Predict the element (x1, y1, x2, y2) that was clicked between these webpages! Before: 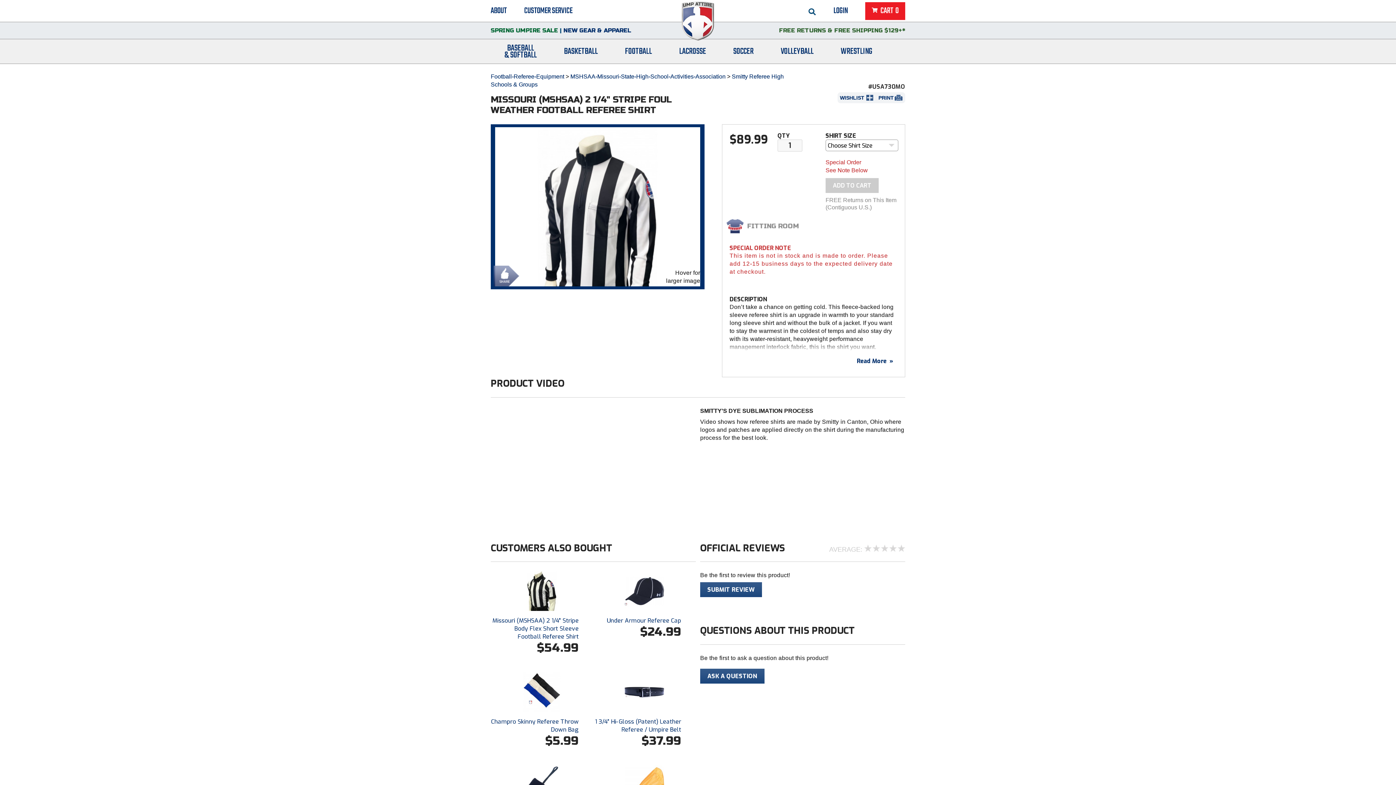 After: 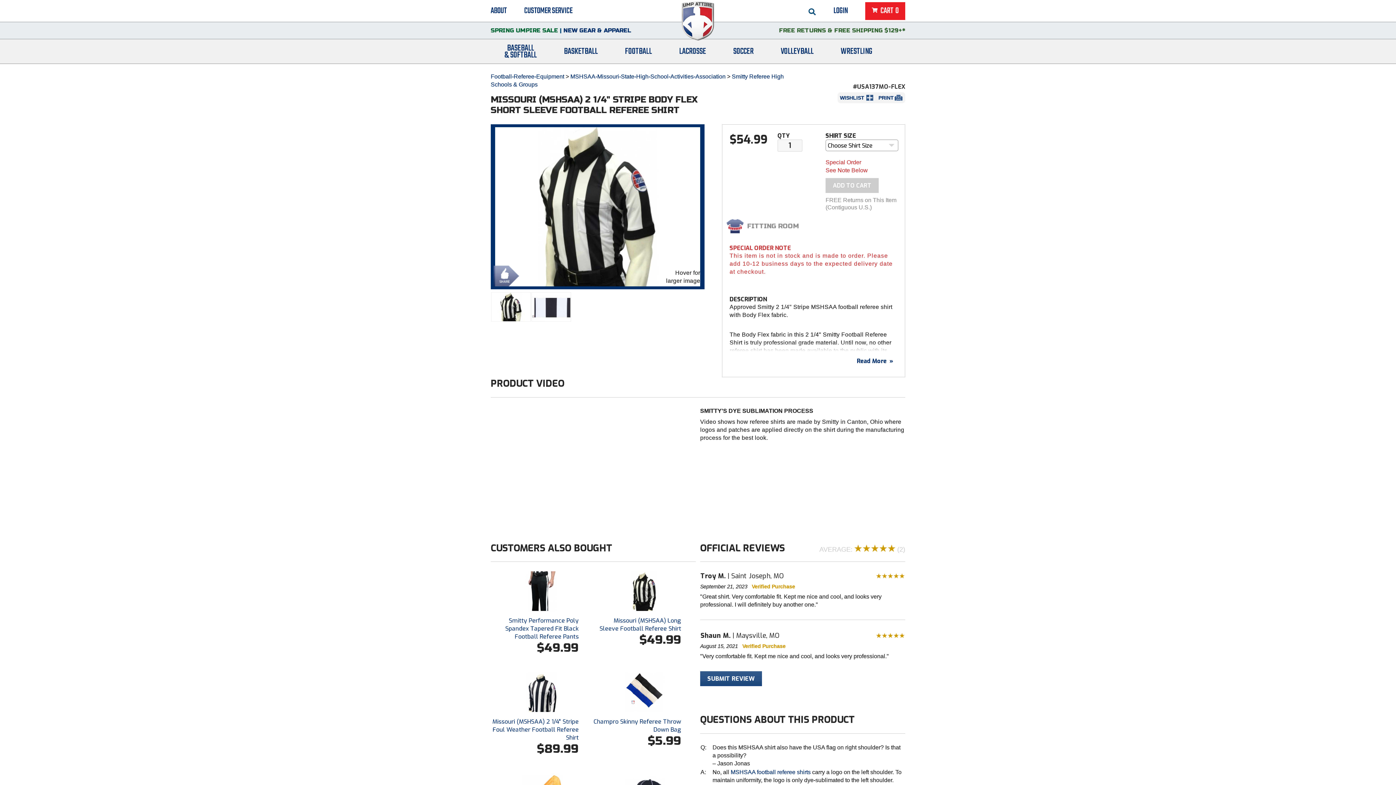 Action: bbox: (492, 617, 578, 640) label: Missouri (MSHSAA) 2 1/4" Stripe Body Flex Short Sleeve Football Referee Shirt